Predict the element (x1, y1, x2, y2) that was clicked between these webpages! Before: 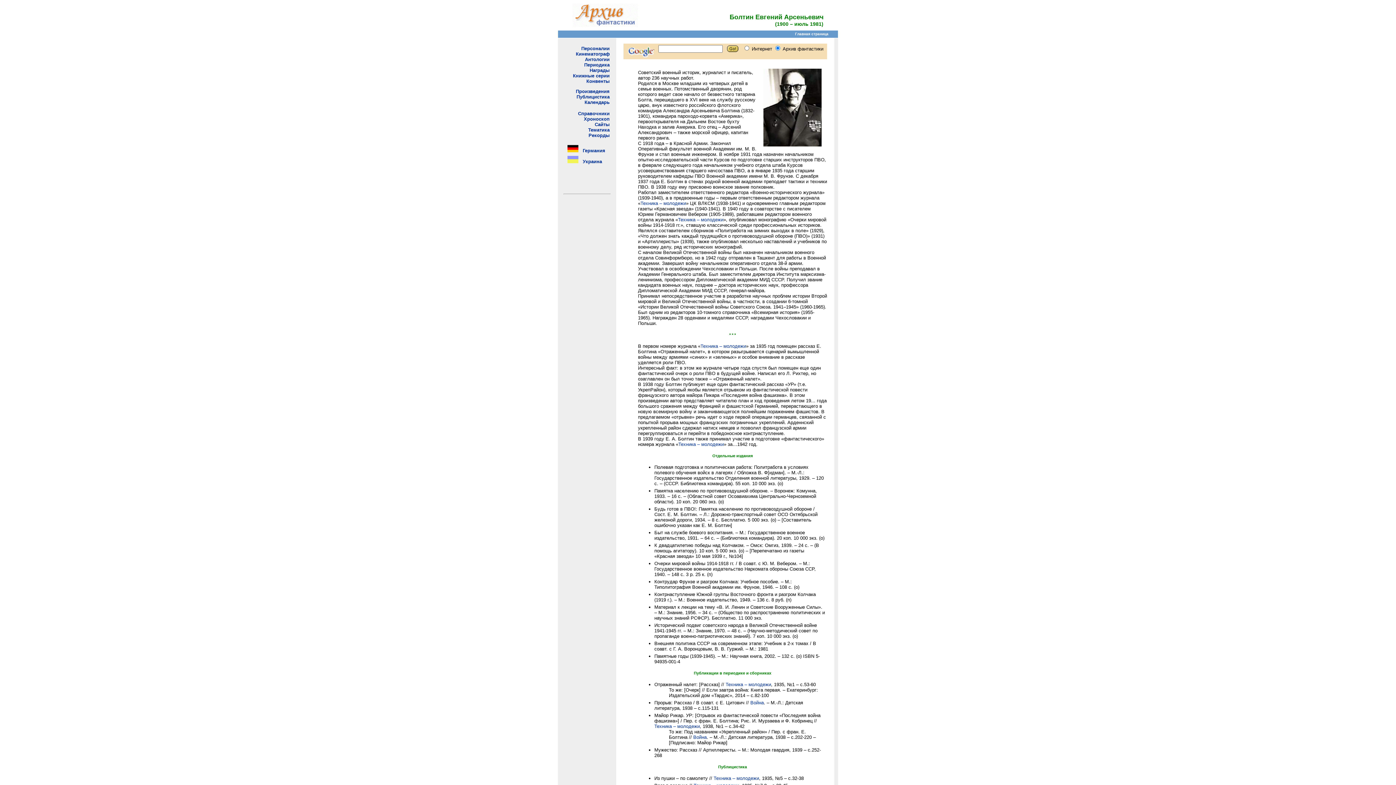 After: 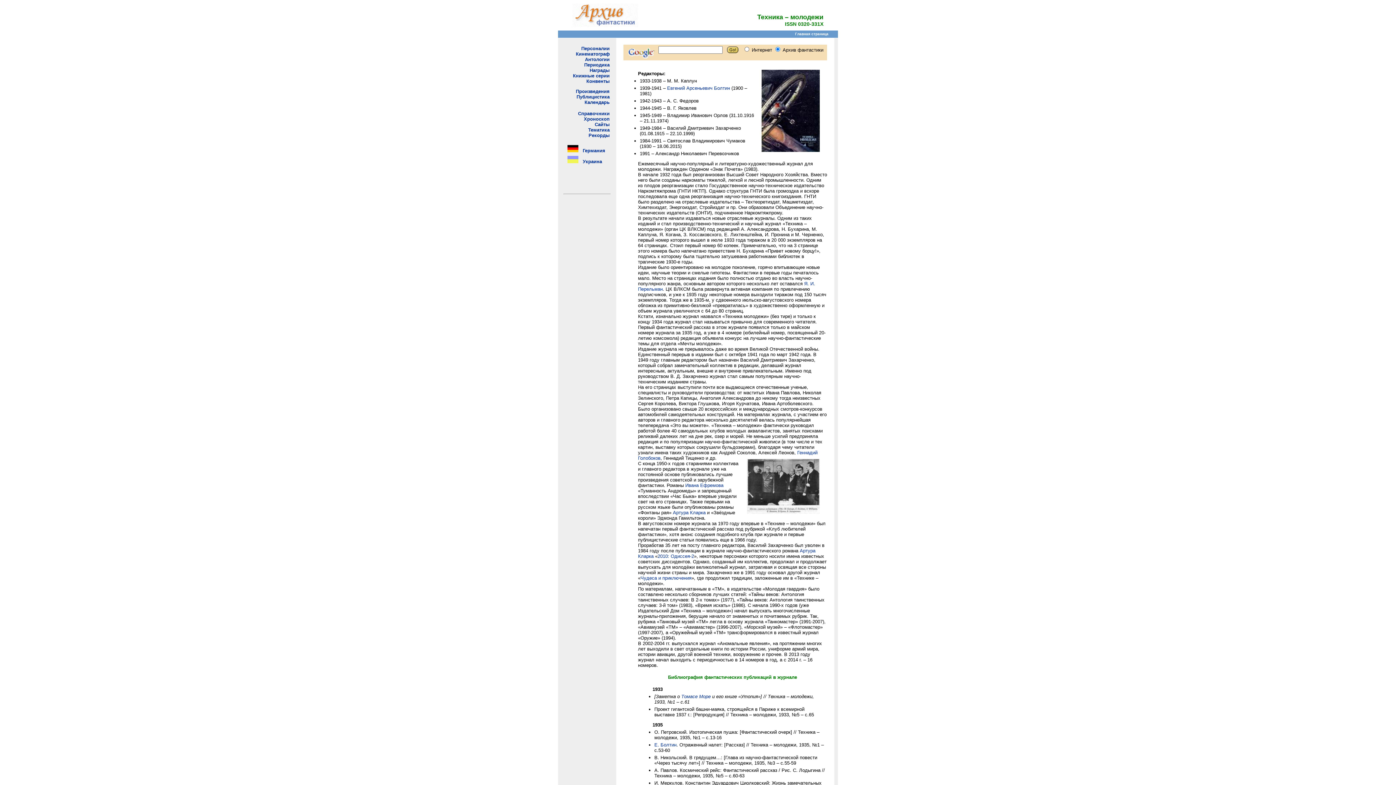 Action: bbox: (713, 776, 759, 781) label: Техника – молодежи